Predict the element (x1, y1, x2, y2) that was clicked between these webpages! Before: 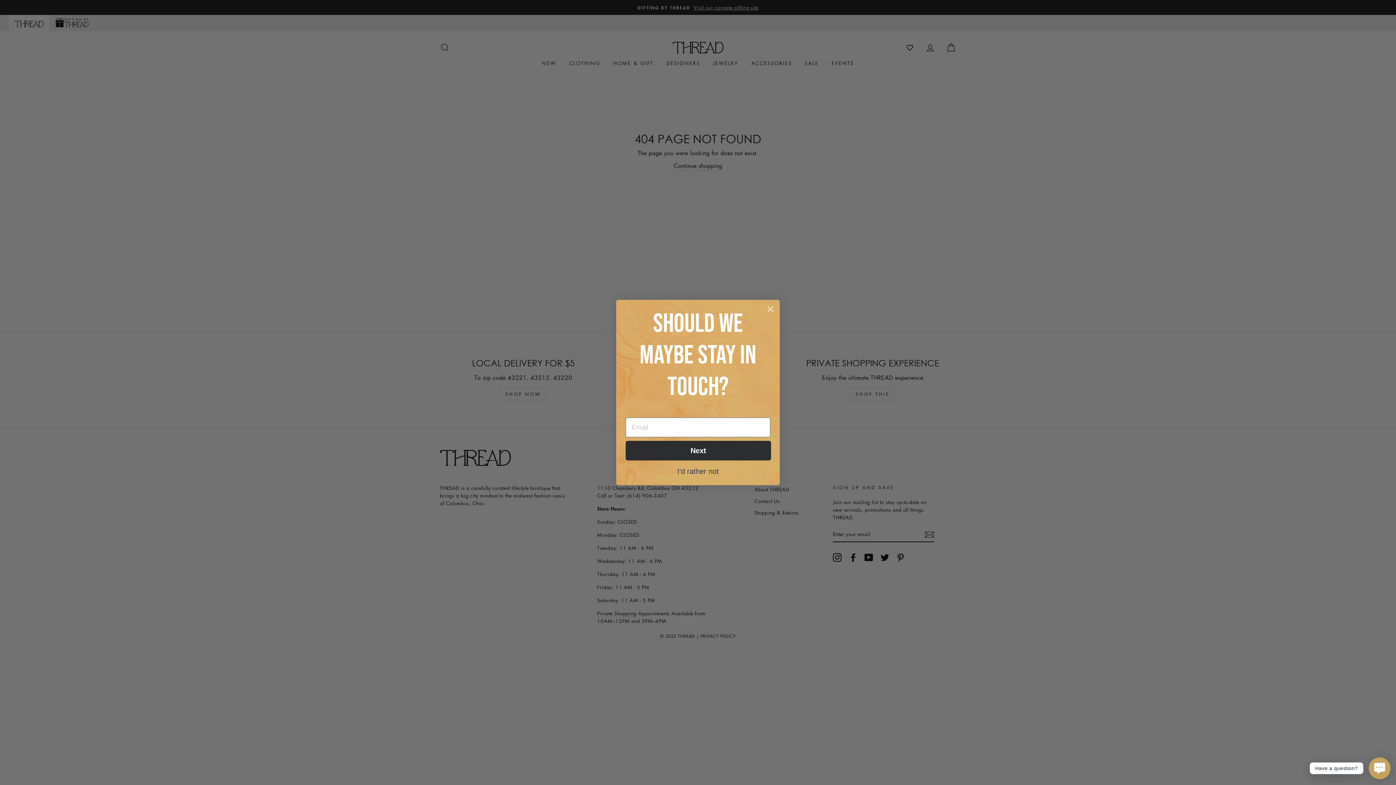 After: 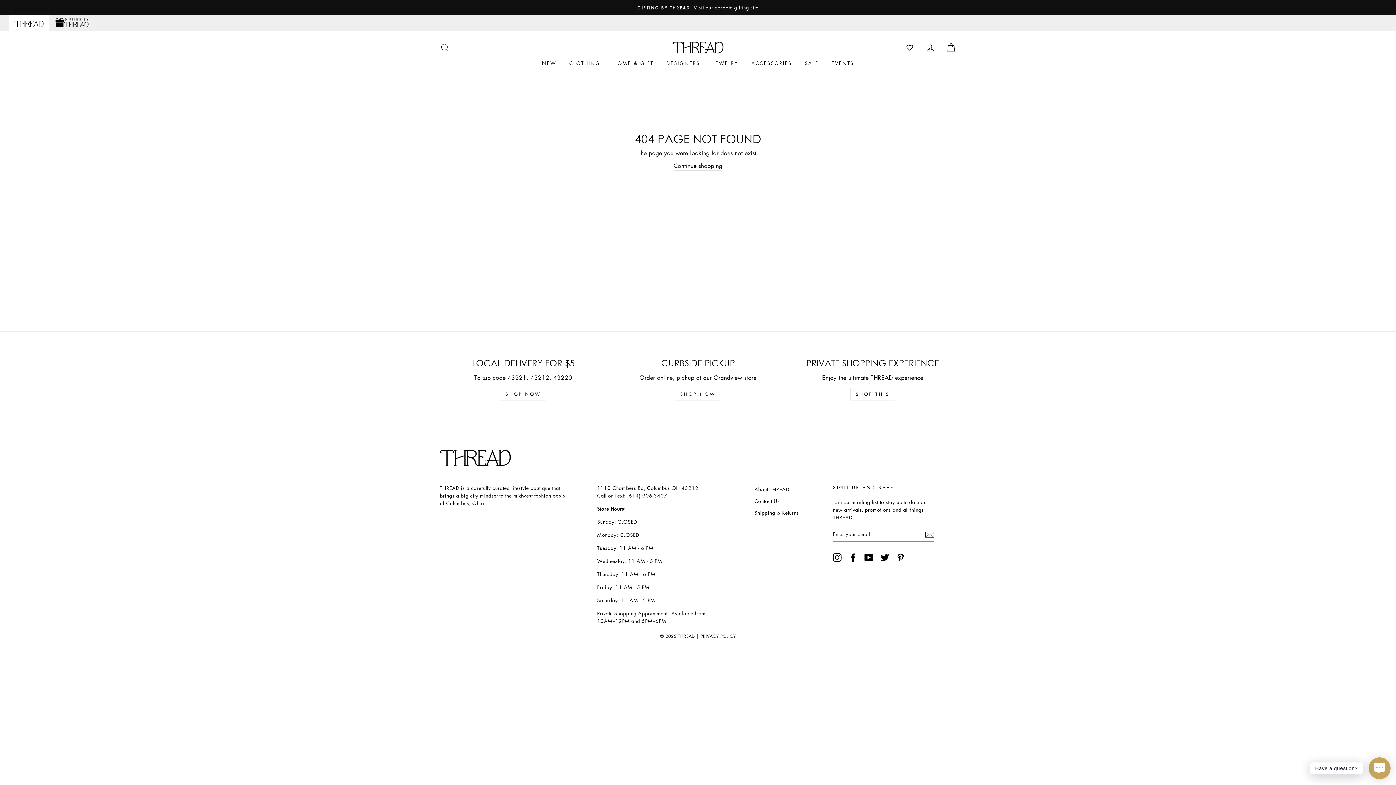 Action: bbox: (764, 302, 777, 315) label: Close dialog